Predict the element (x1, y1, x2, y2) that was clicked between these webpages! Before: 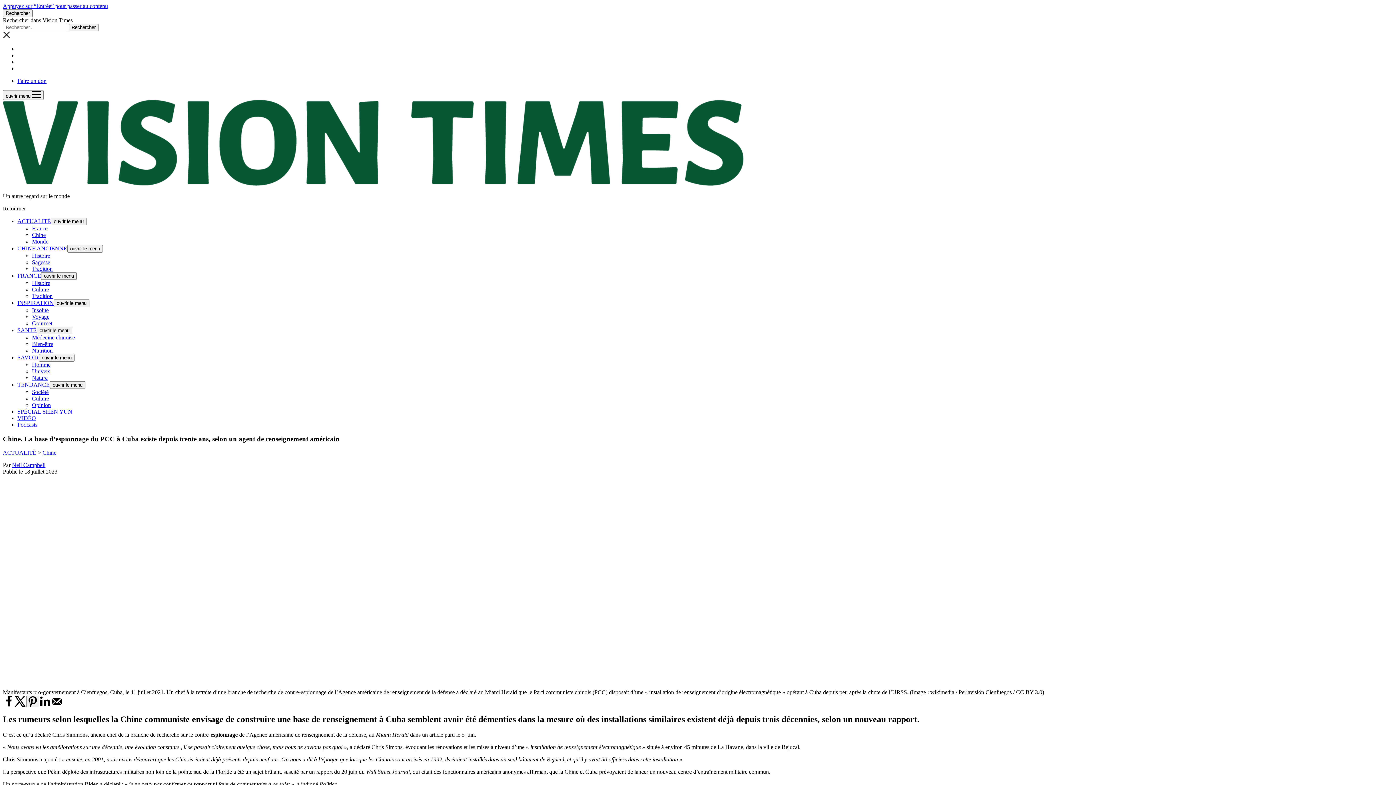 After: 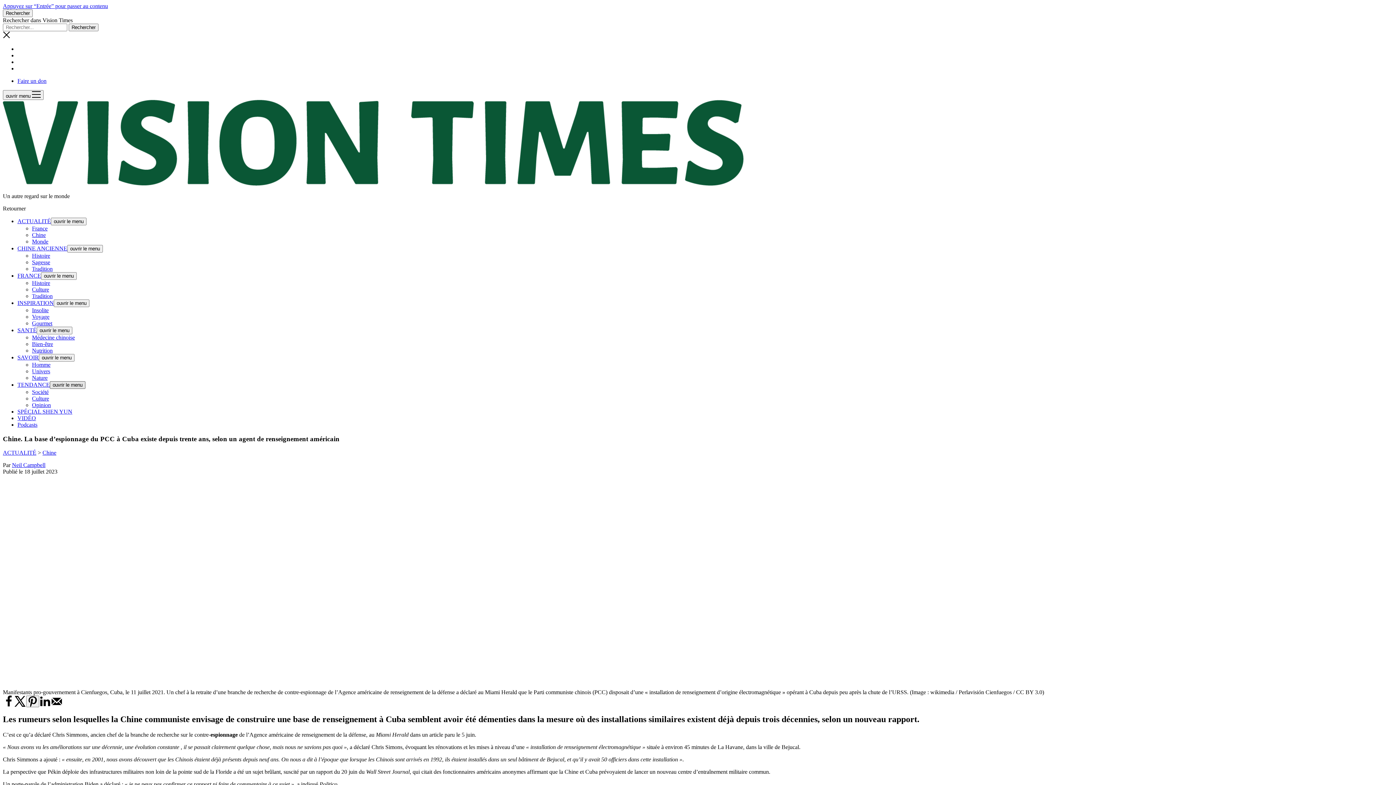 Action: bbox: (49, 381, 85, 389) label: ouvrir le menu